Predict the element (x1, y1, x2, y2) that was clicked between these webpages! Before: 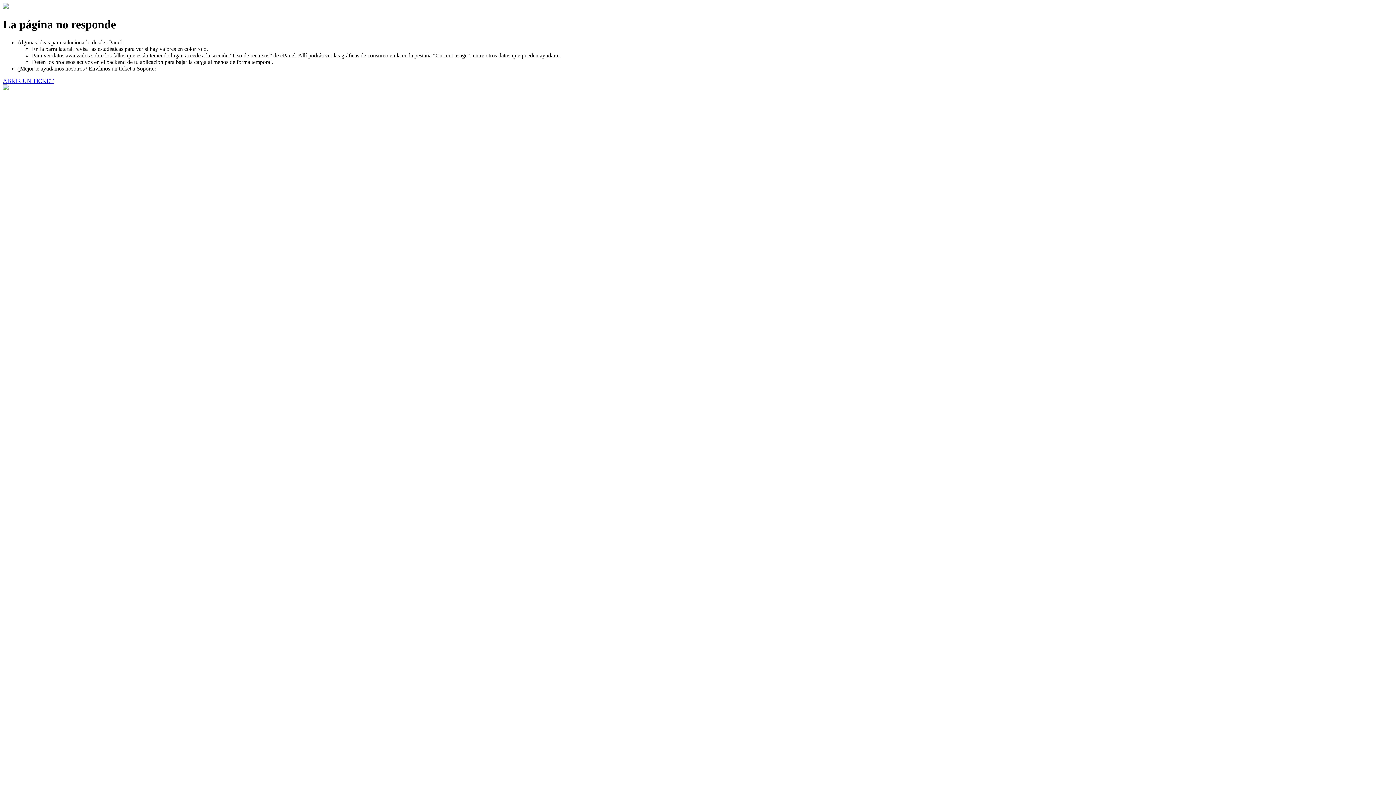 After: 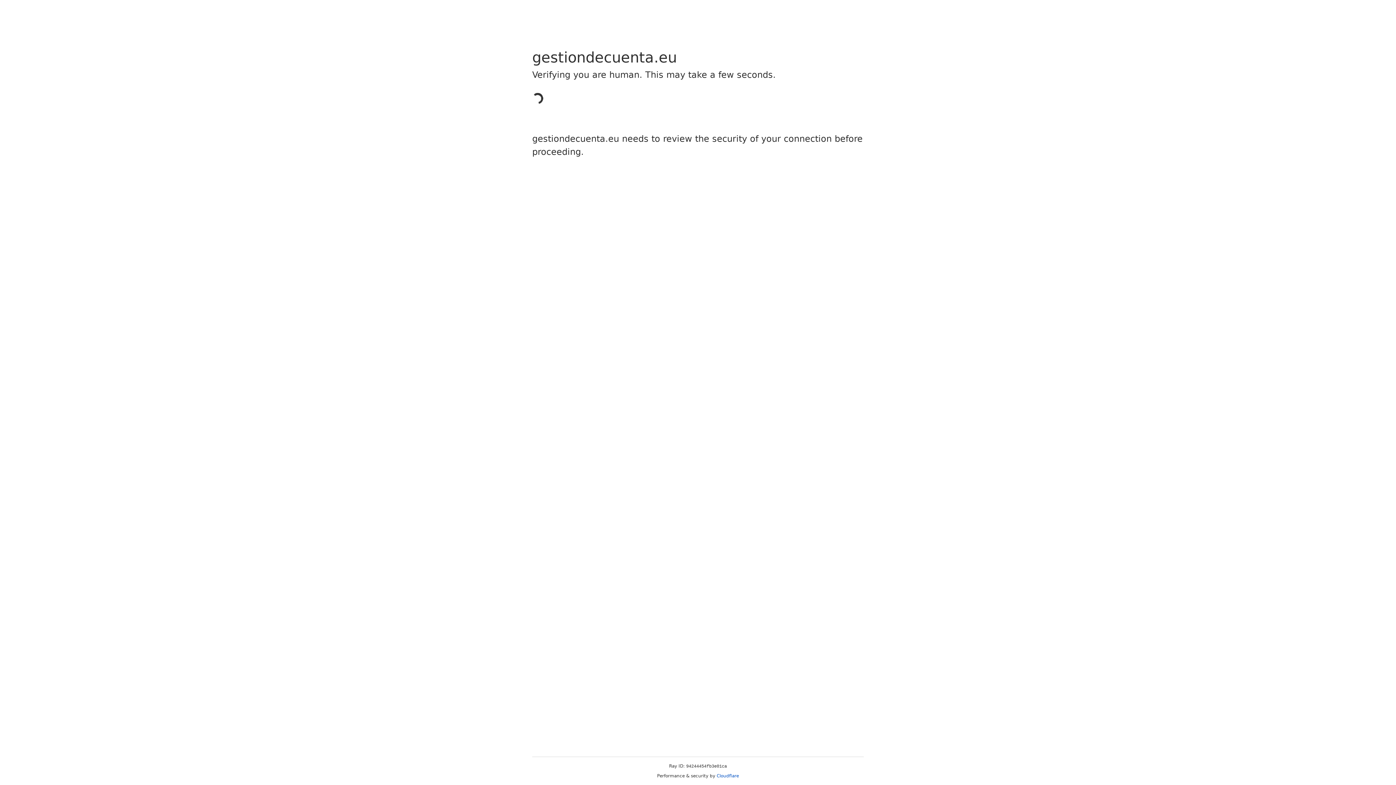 Action: bbox: (2, 77, 53, 83) label: ABRIR UN TICKET